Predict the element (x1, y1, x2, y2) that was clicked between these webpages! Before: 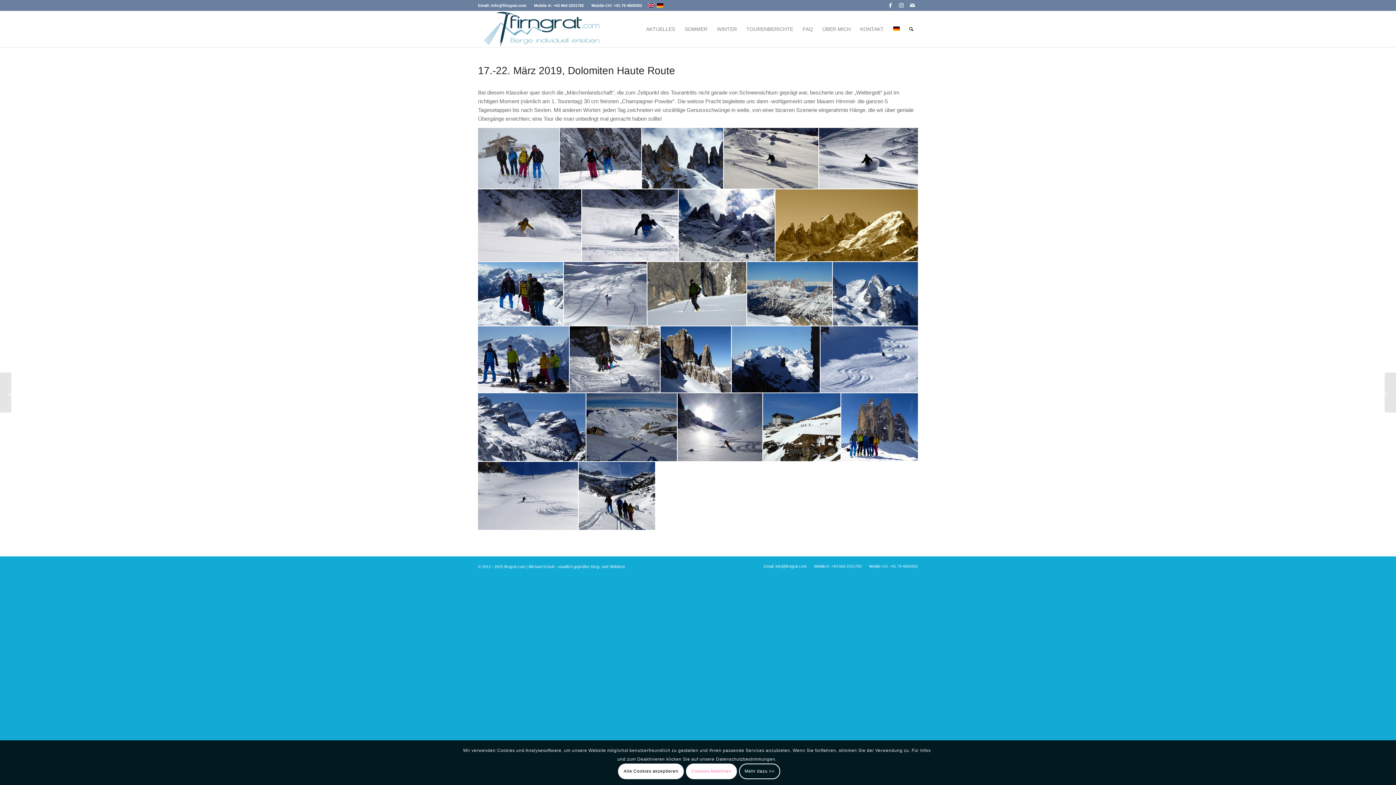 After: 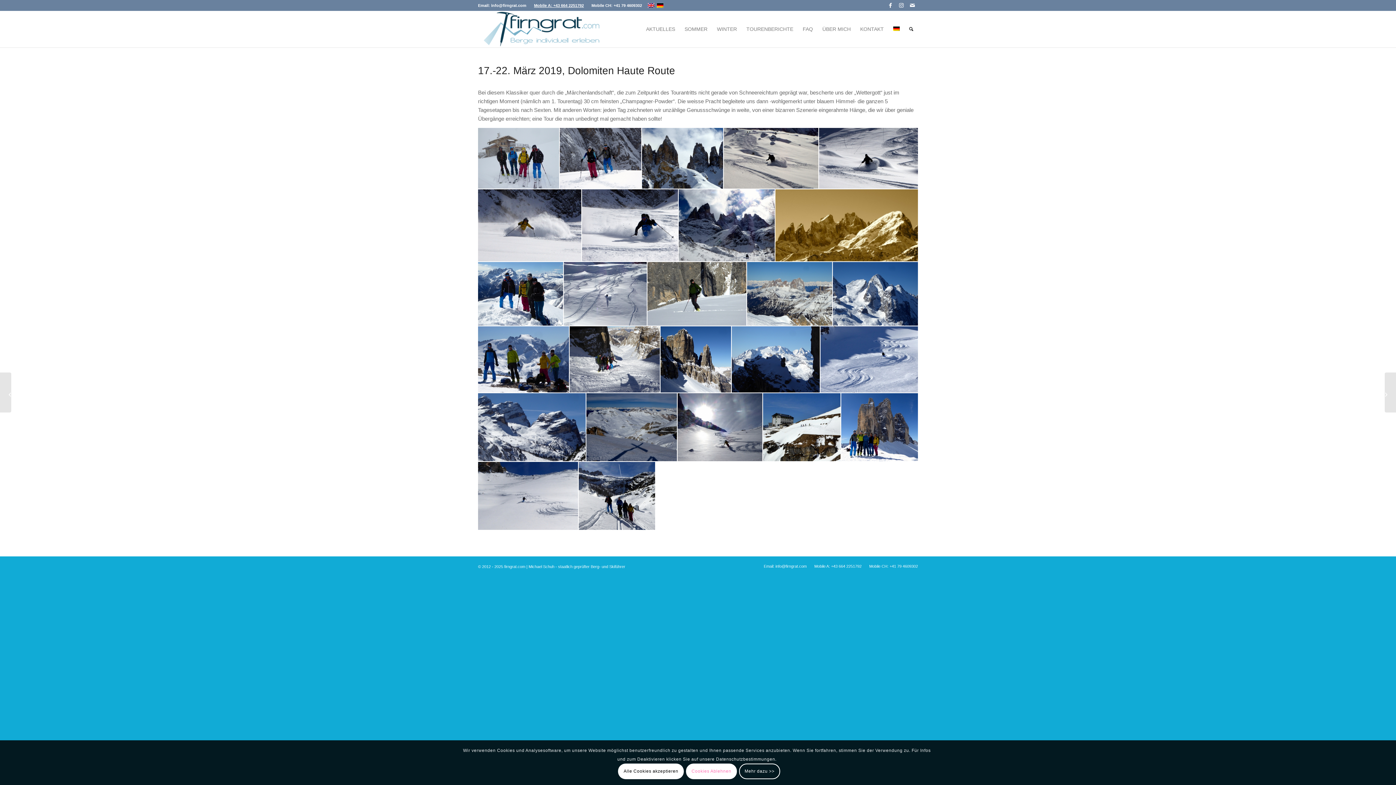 Action: label: Mobile A: +43 664 2251792 bbox: (534, 0, 584, 10)